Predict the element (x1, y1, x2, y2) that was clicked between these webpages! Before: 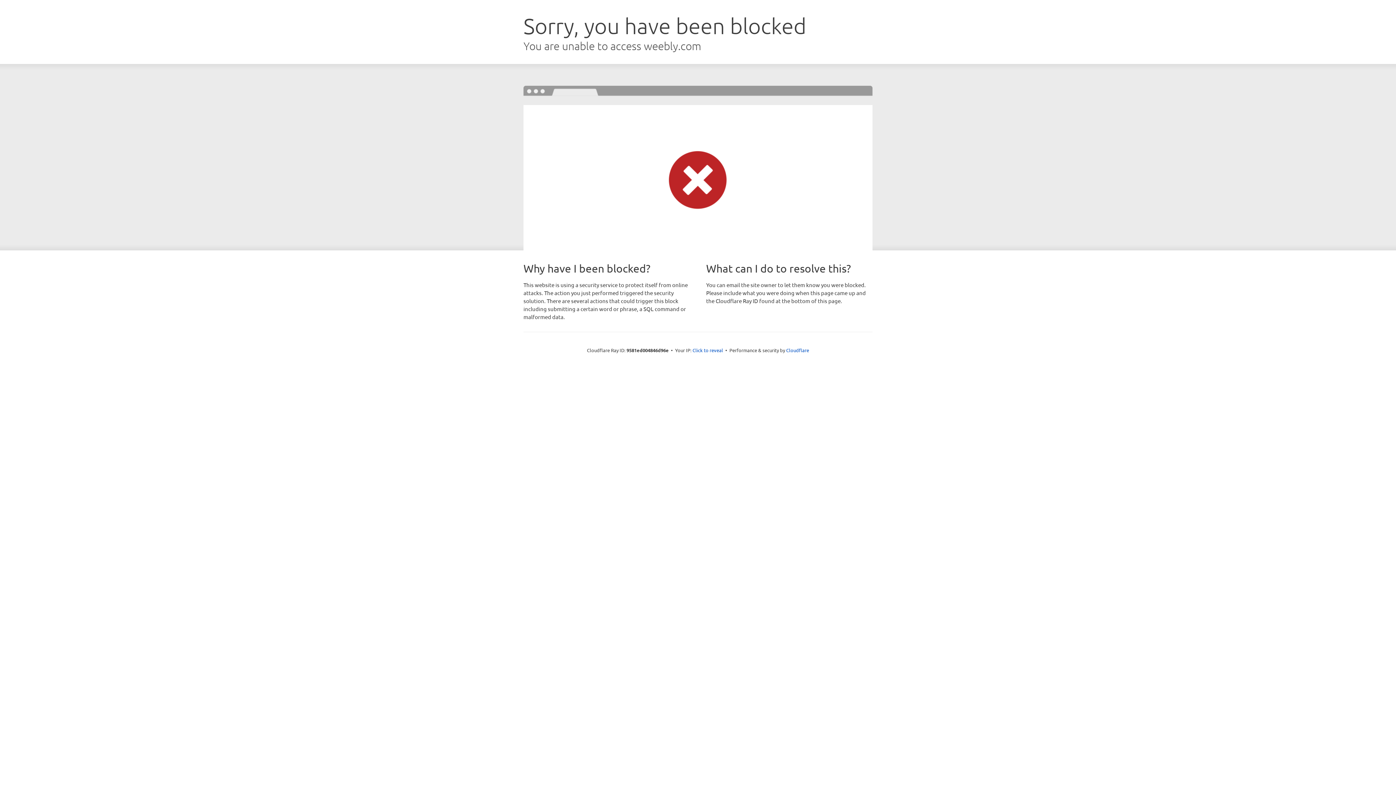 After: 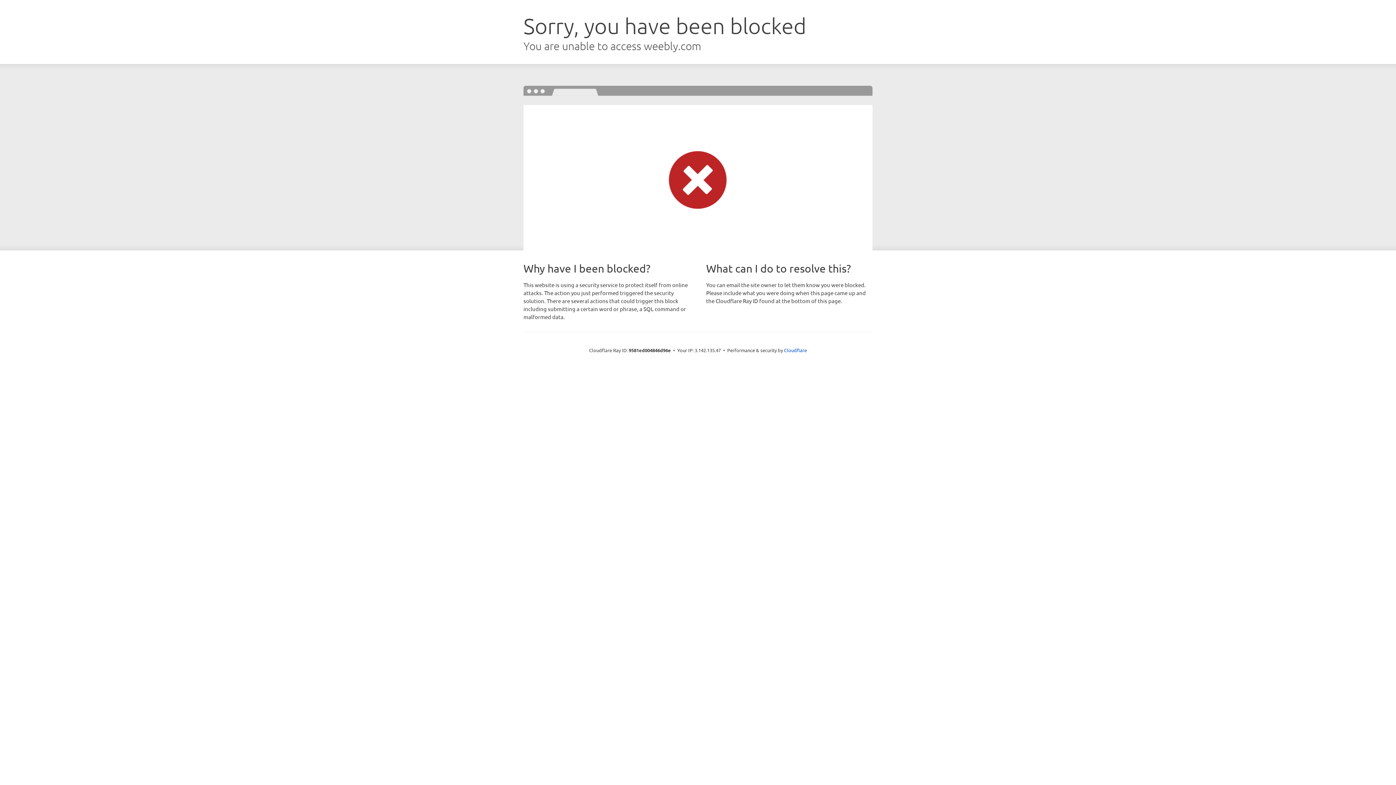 Action: label: Click to reveal bbox: (692, 346, 723, 353)